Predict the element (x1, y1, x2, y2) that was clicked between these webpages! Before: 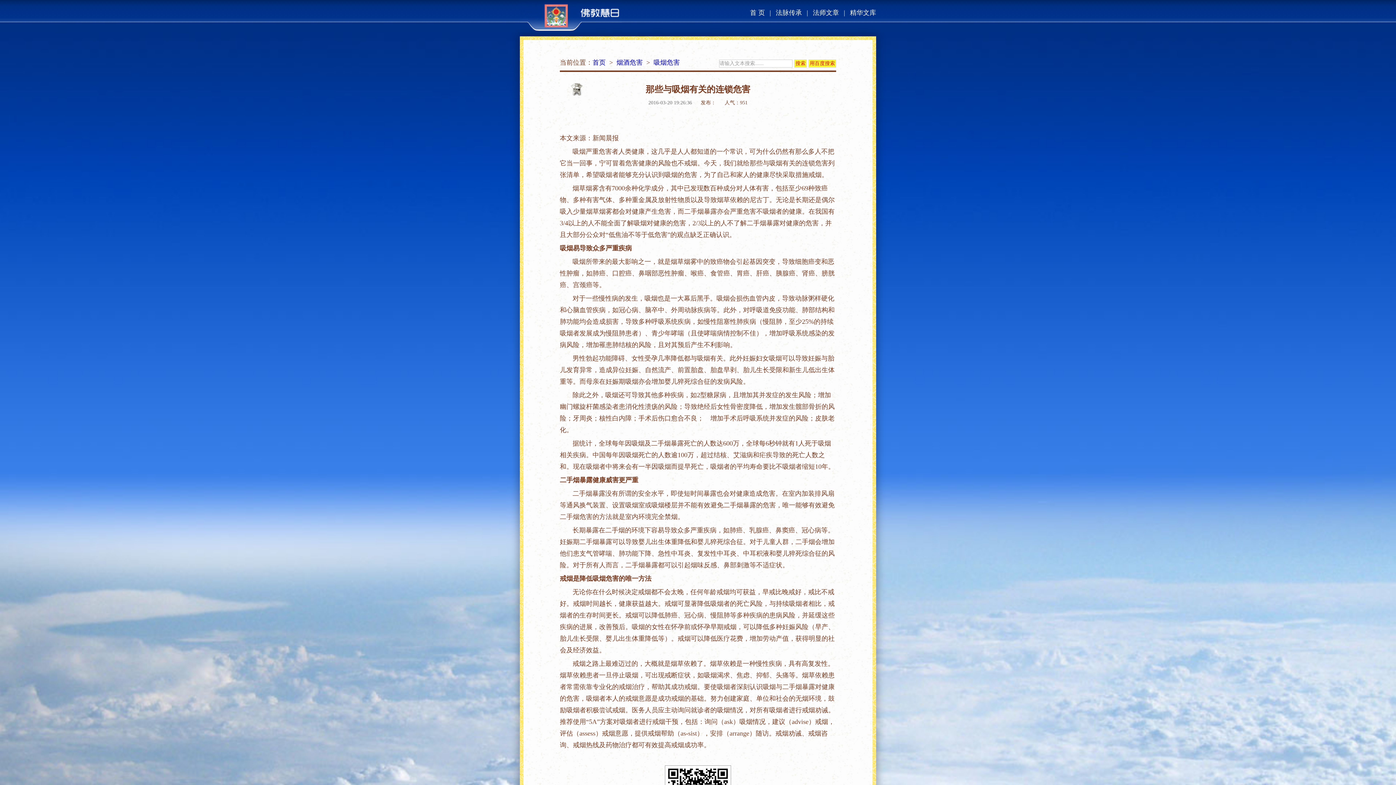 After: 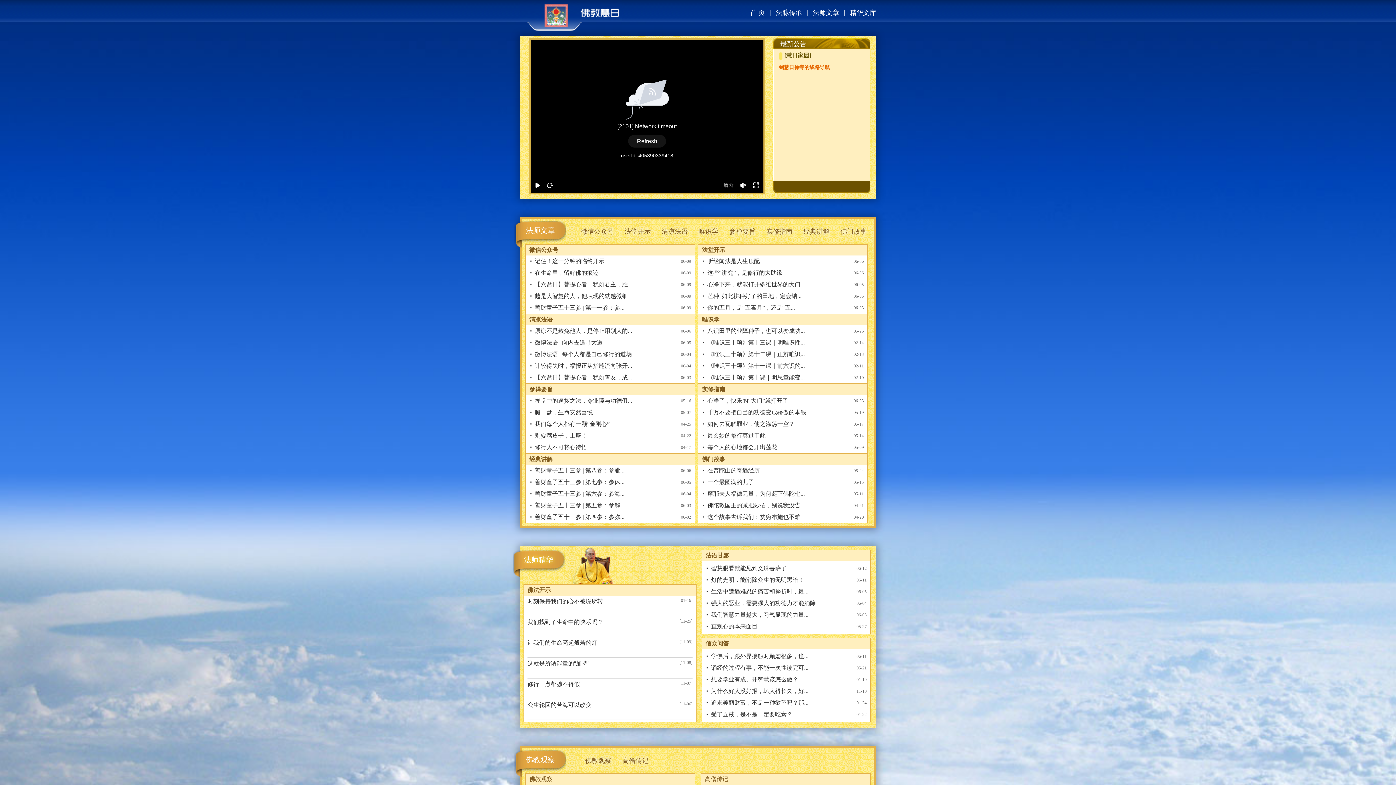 Action: label: 首页 bbox: (592, 58, 605, 66)